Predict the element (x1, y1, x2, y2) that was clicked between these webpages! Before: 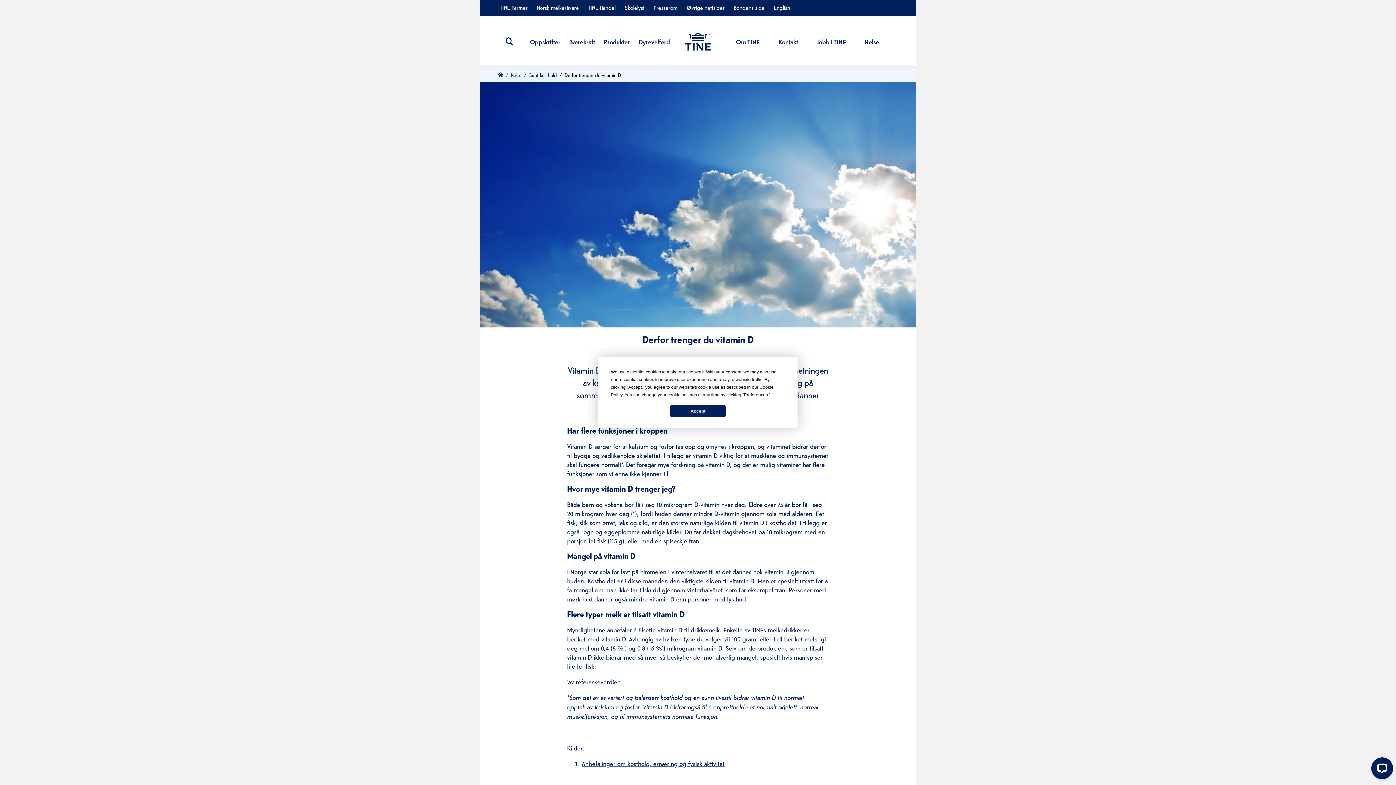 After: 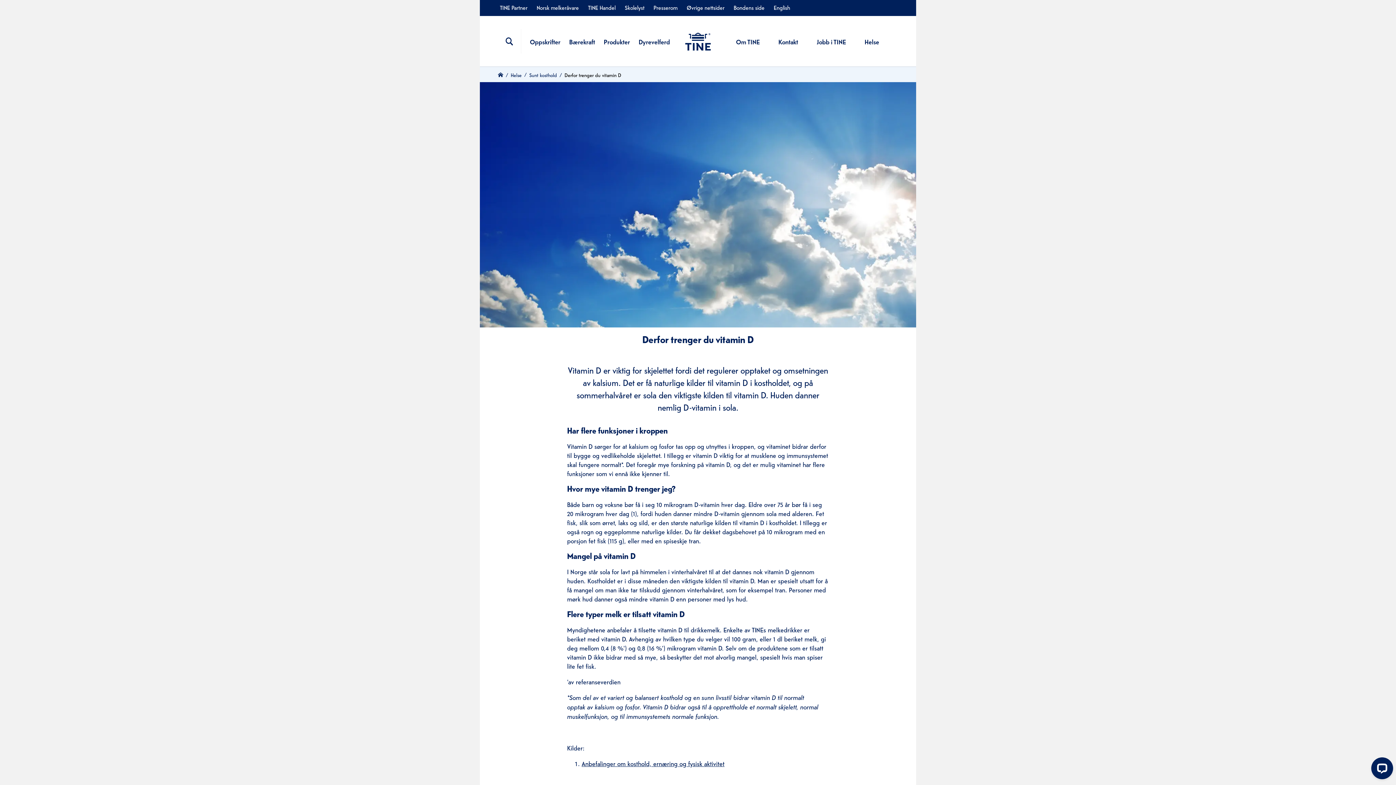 Action: label: Accept bbox: (670, 405, 726, 416)